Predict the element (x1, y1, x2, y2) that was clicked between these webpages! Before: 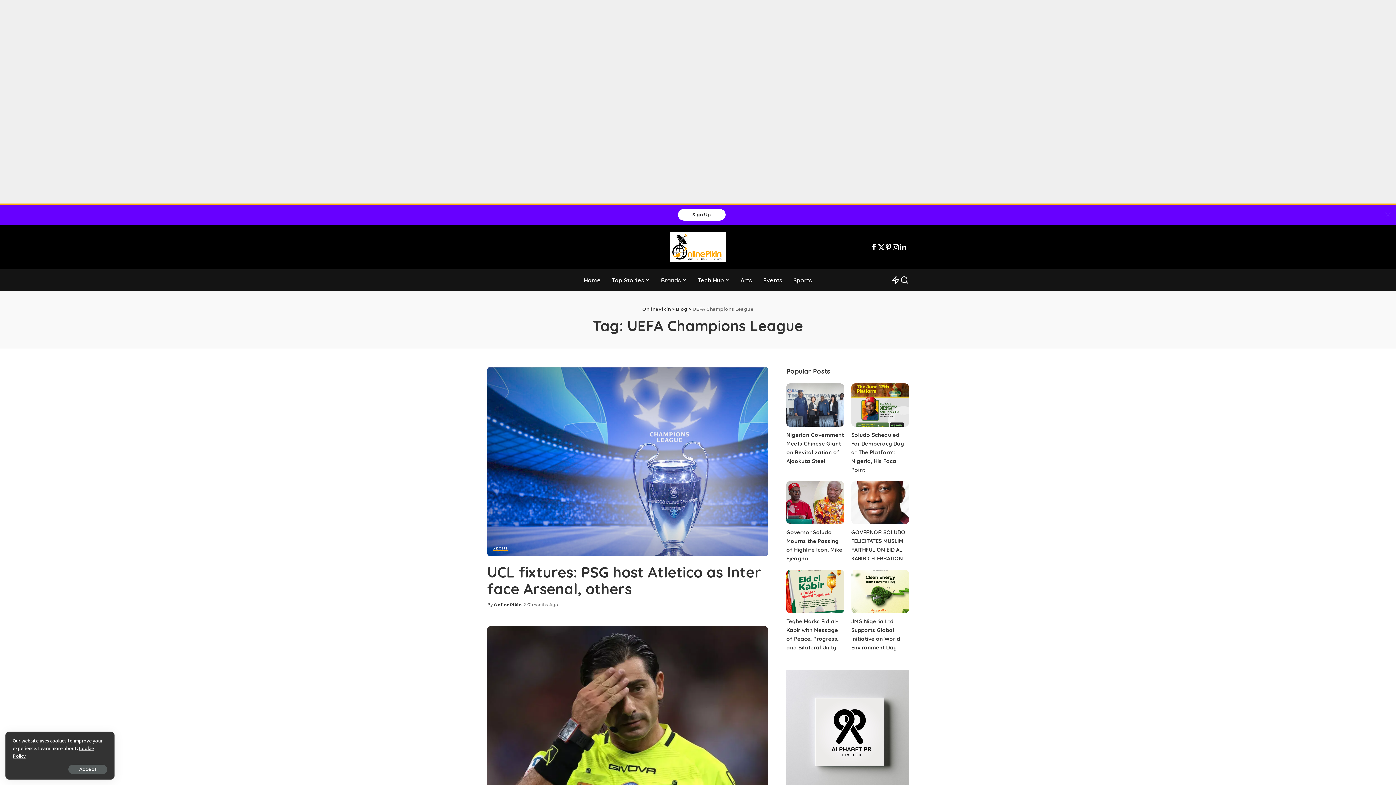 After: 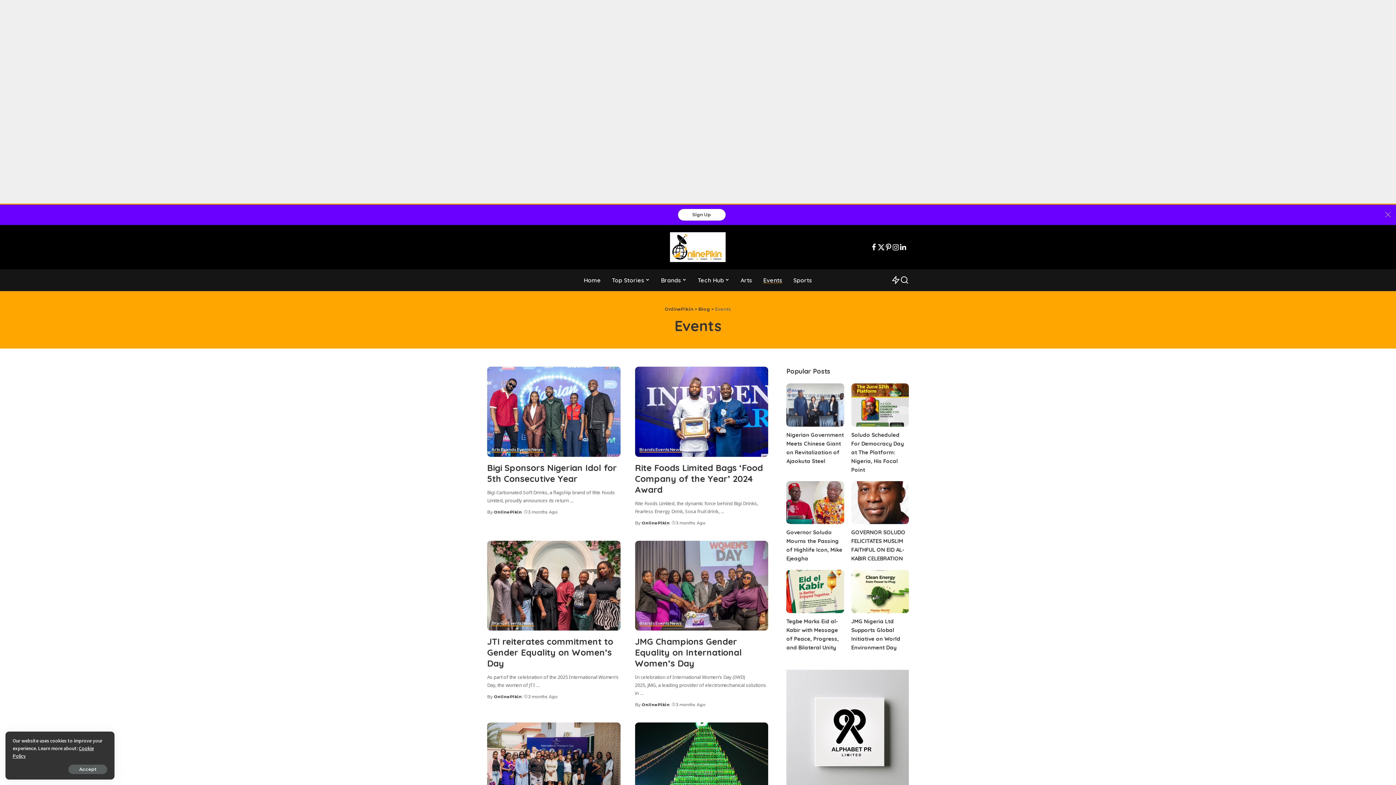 Action: bbox: (757, 269, 788, 291) label: Events